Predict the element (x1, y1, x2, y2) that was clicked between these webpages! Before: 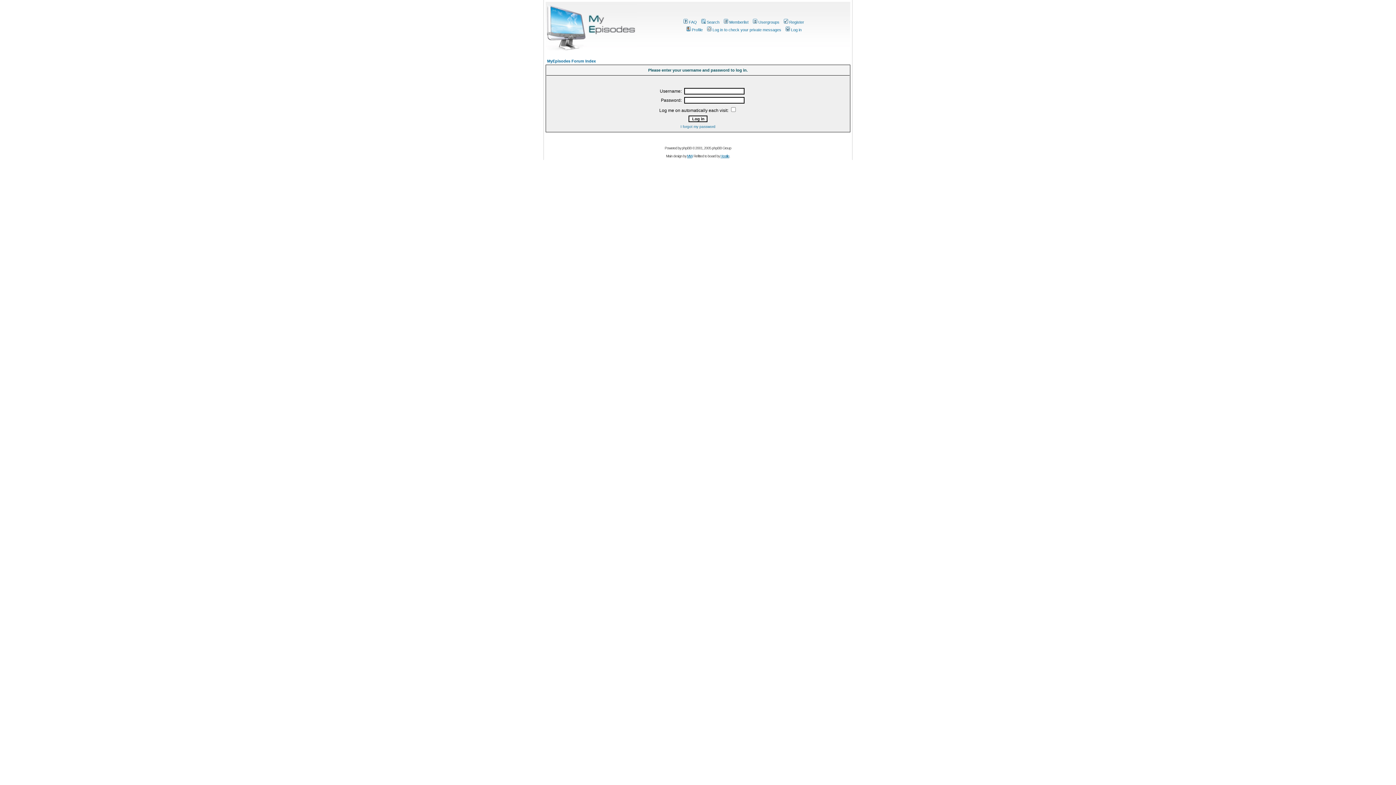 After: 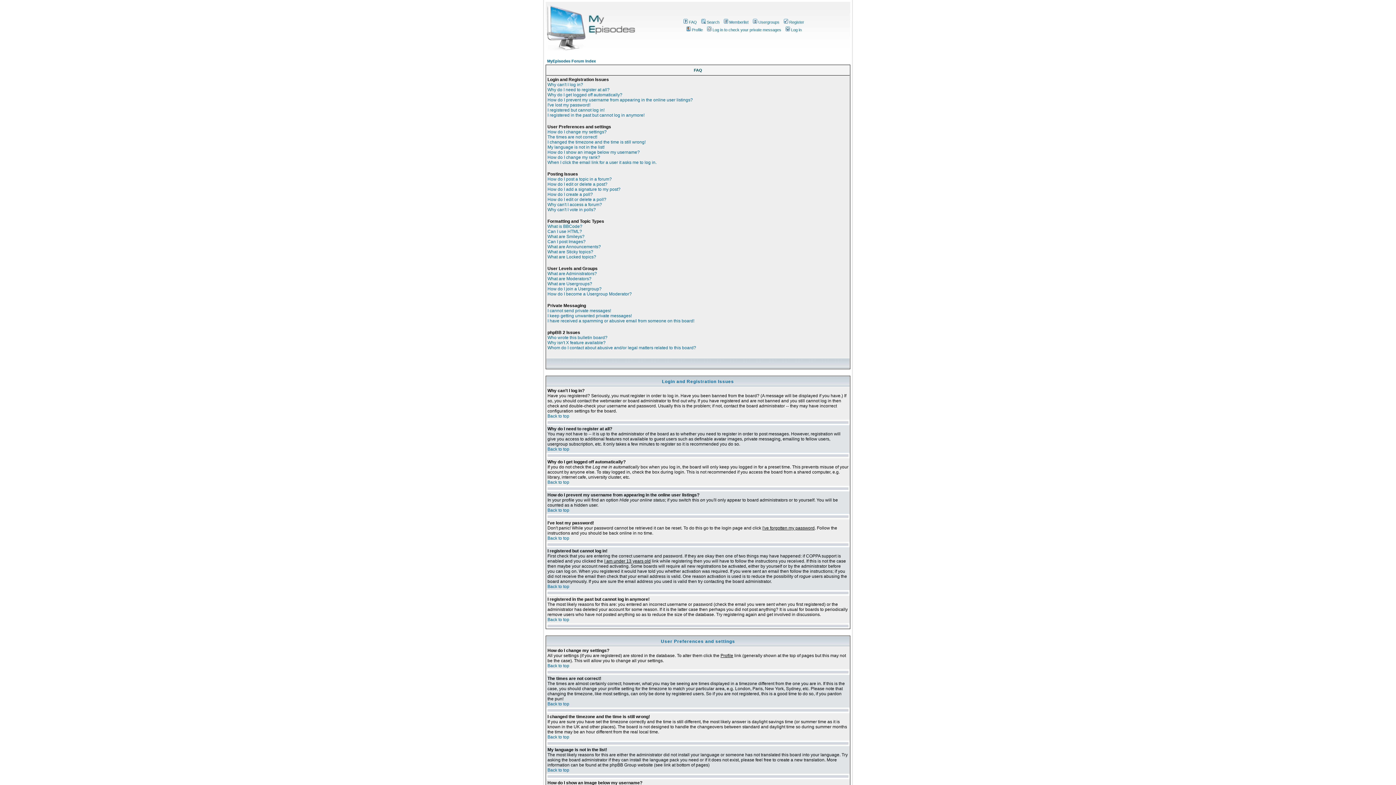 Action: bbox: (682, 20, 697, 24) label: FAQ